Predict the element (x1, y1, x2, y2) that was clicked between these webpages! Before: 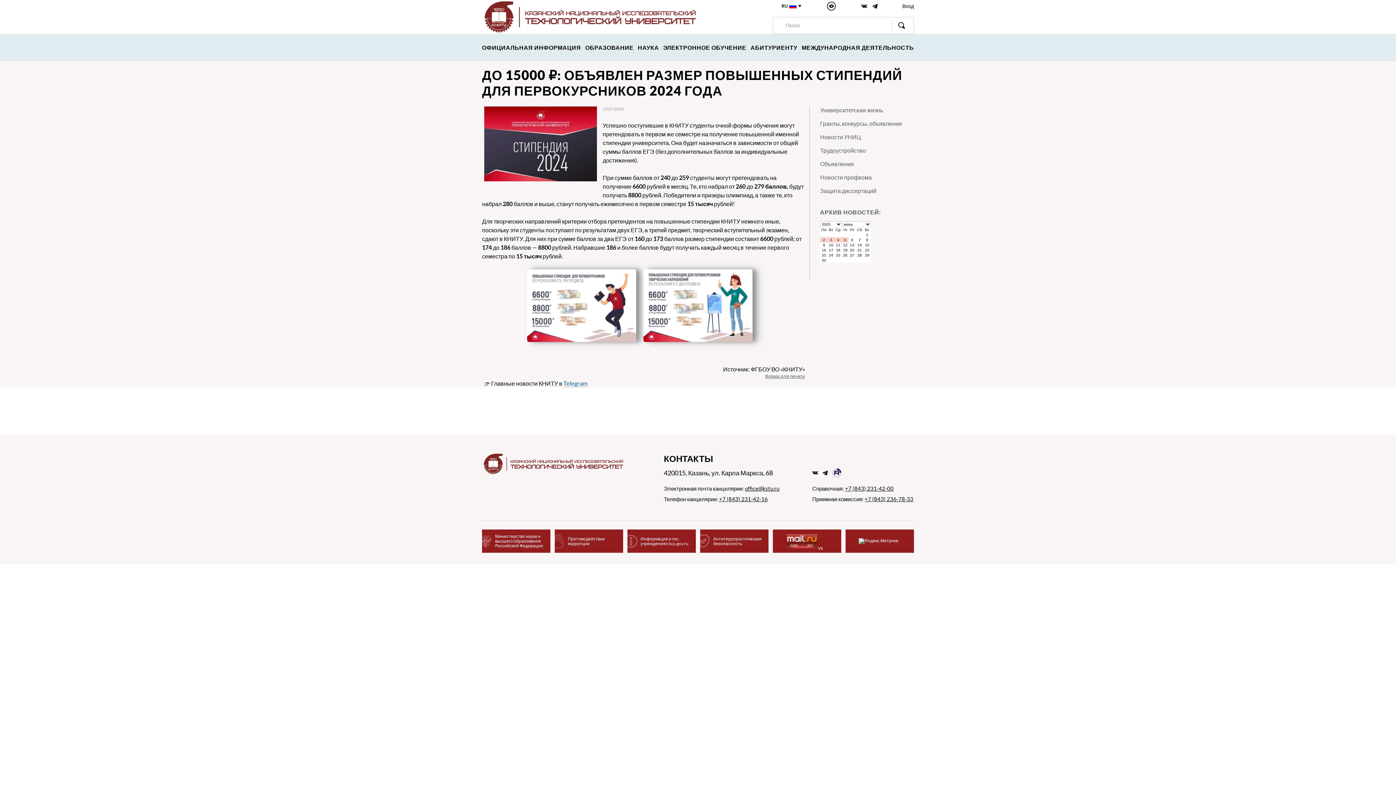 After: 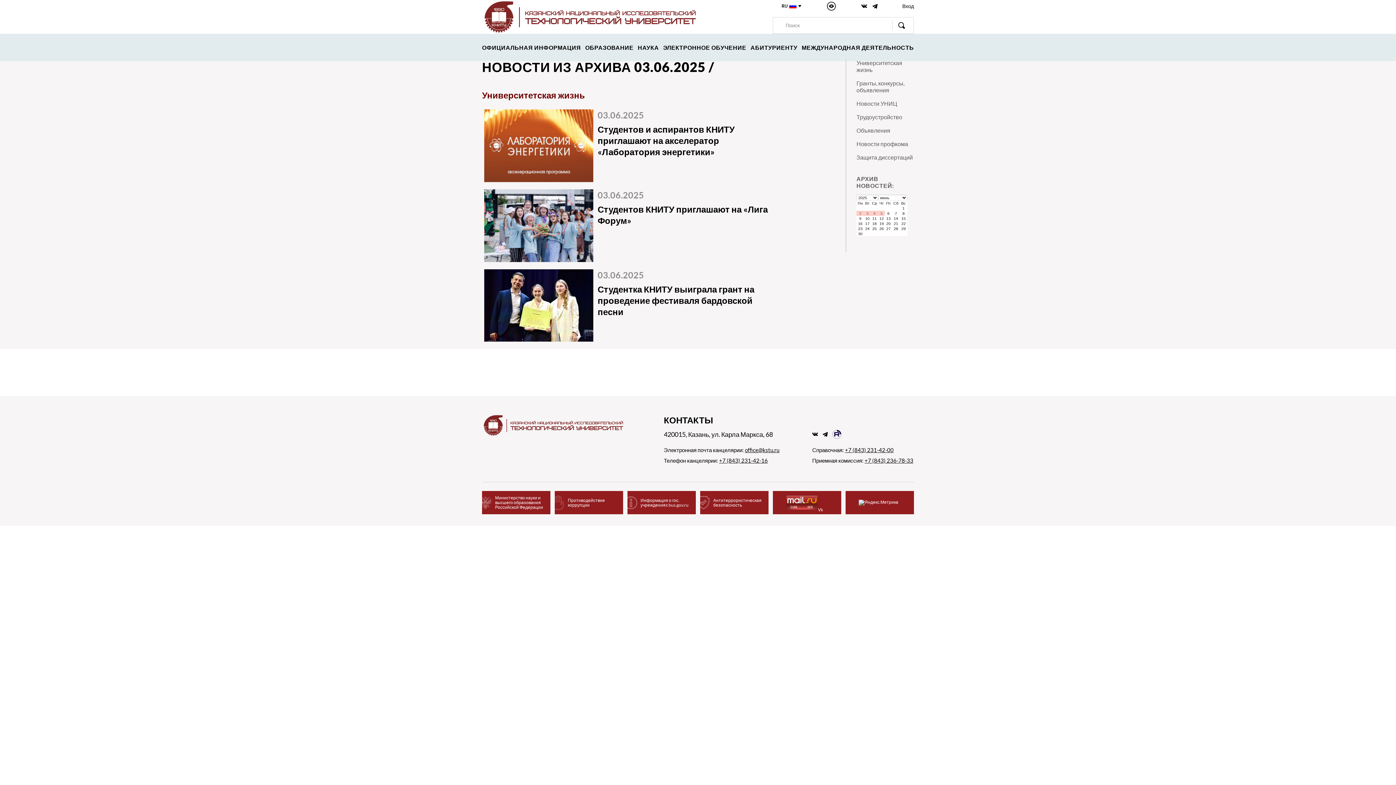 Action: bbox: (828, 237, 834, 242) label: 3